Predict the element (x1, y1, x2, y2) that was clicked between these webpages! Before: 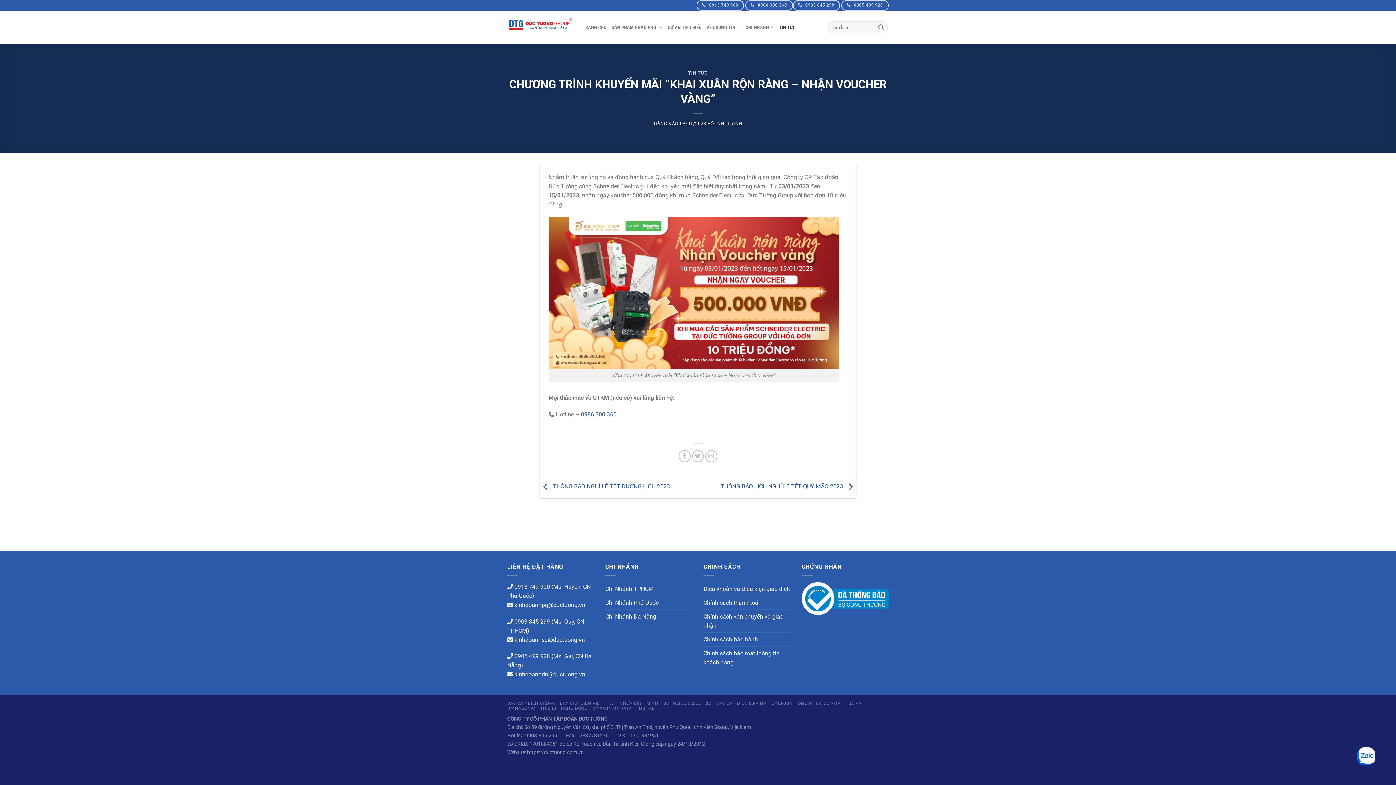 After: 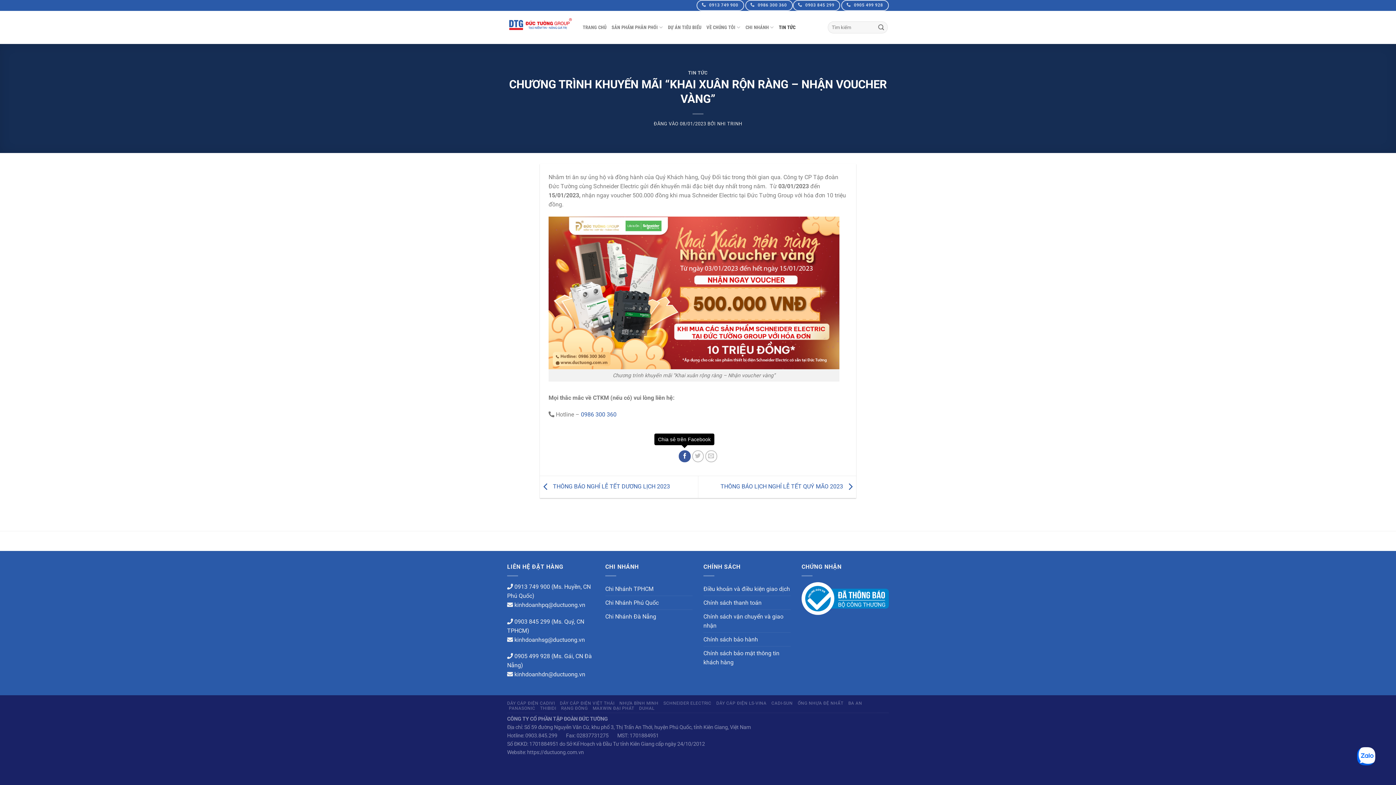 Action: bbox: (679, 450, 691, 462) label: Chia sẻ trên Facebook